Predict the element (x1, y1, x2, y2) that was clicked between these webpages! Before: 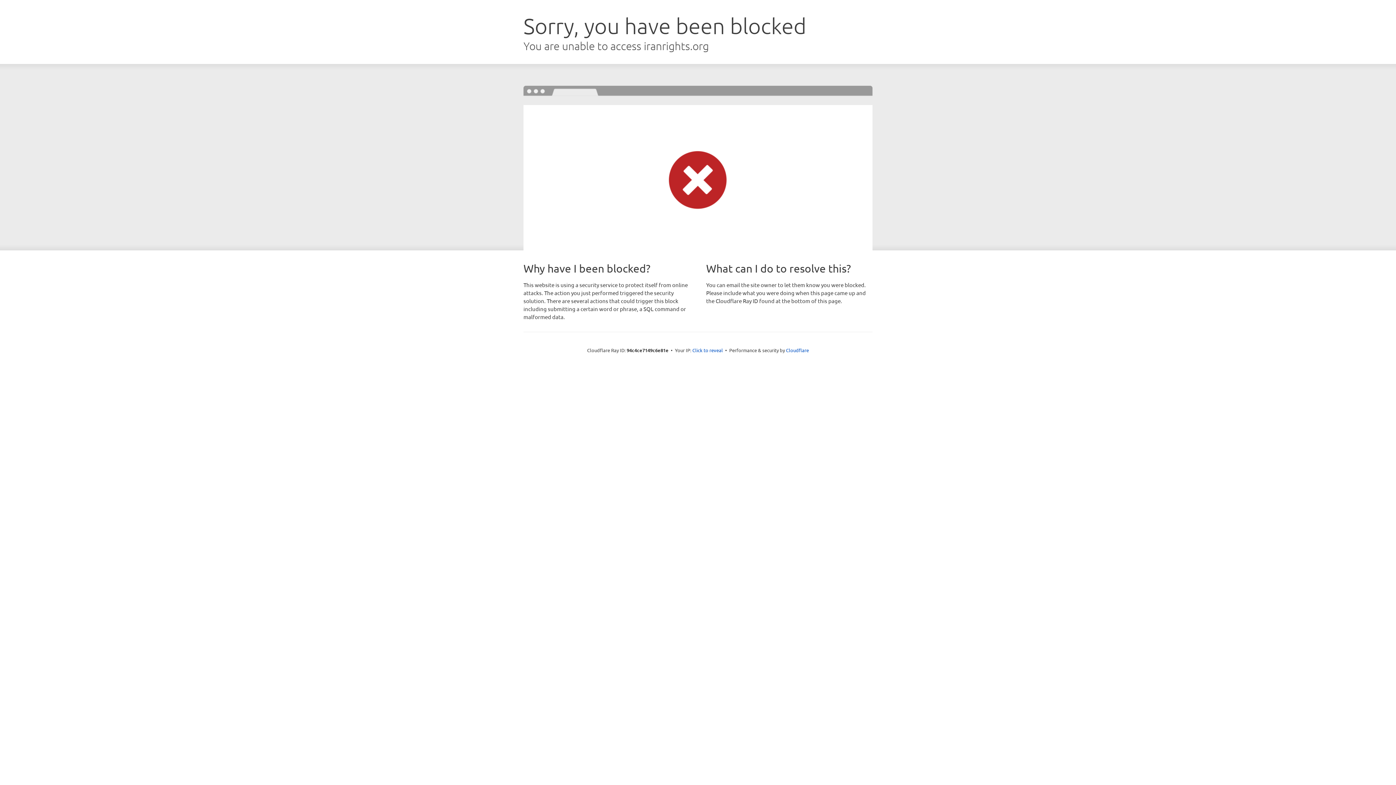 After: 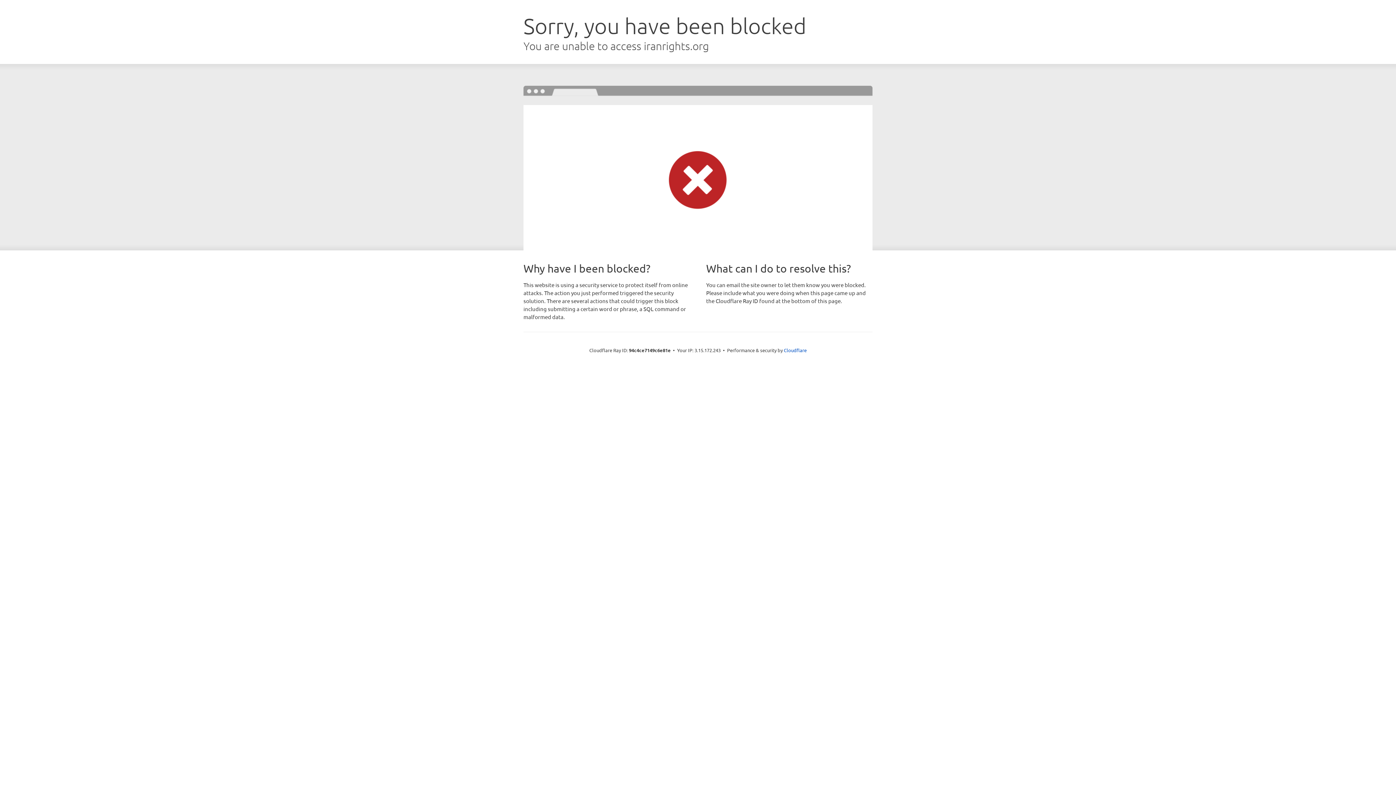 Action: label: Click to reveal bbox: (692, 346, 723, 353)